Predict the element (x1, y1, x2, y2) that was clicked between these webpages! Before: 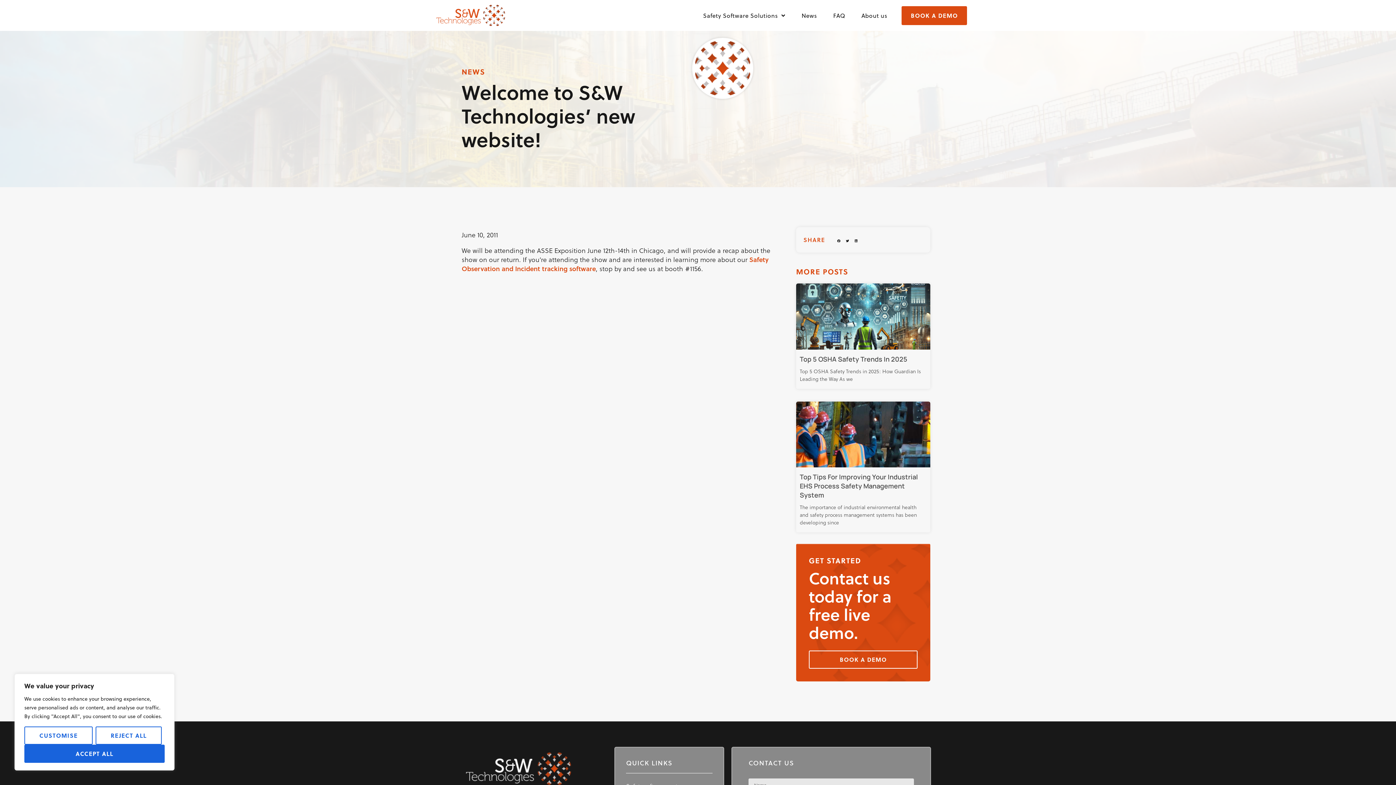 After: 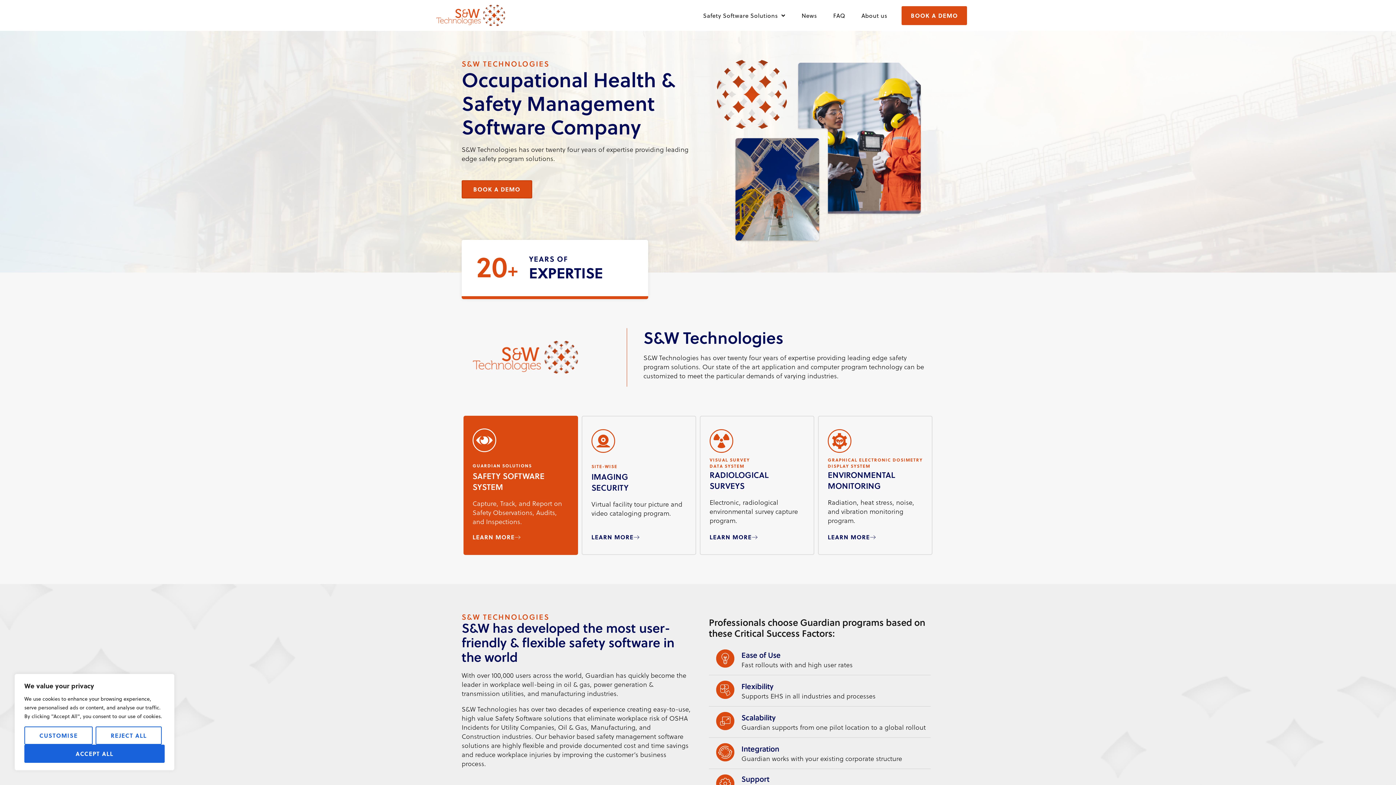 Action: bbox: (465, 750, 573, 787)